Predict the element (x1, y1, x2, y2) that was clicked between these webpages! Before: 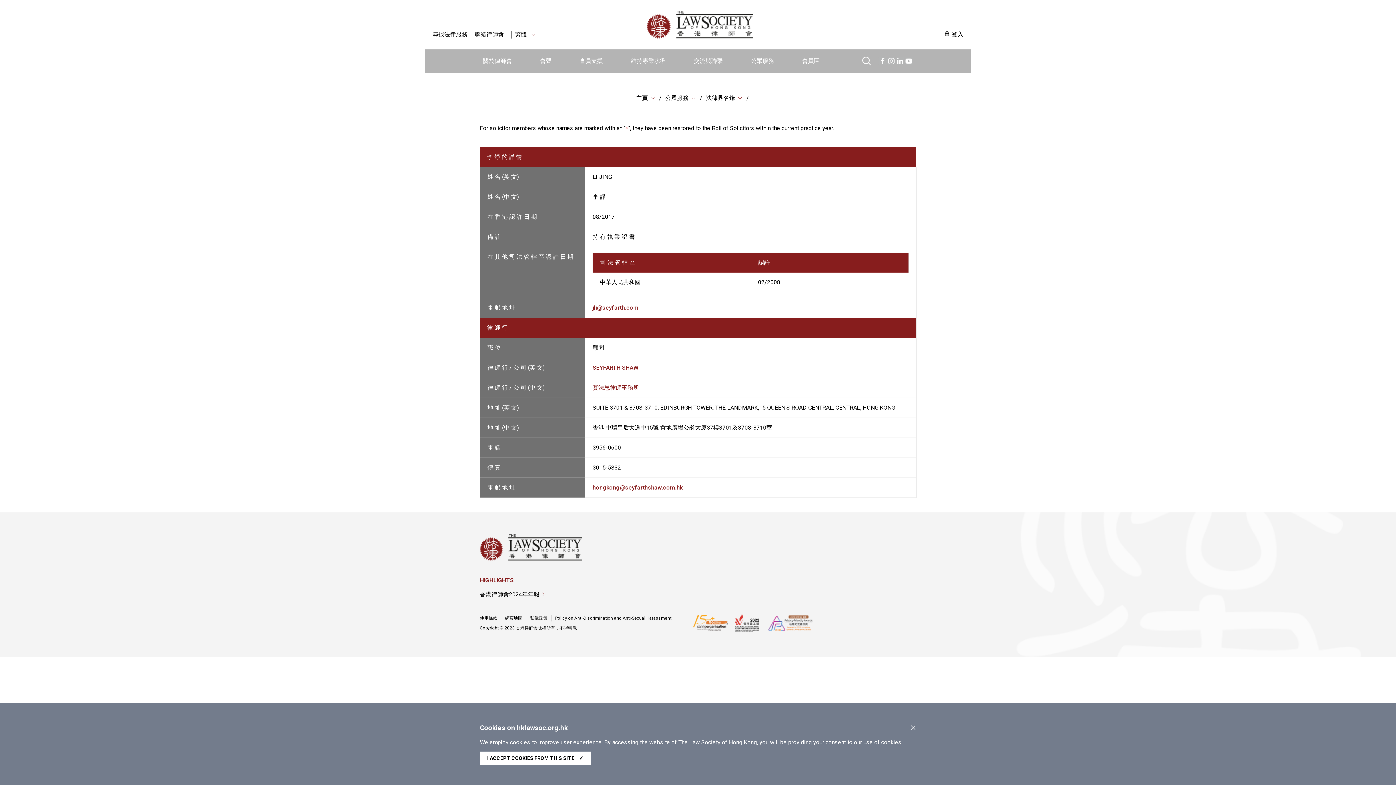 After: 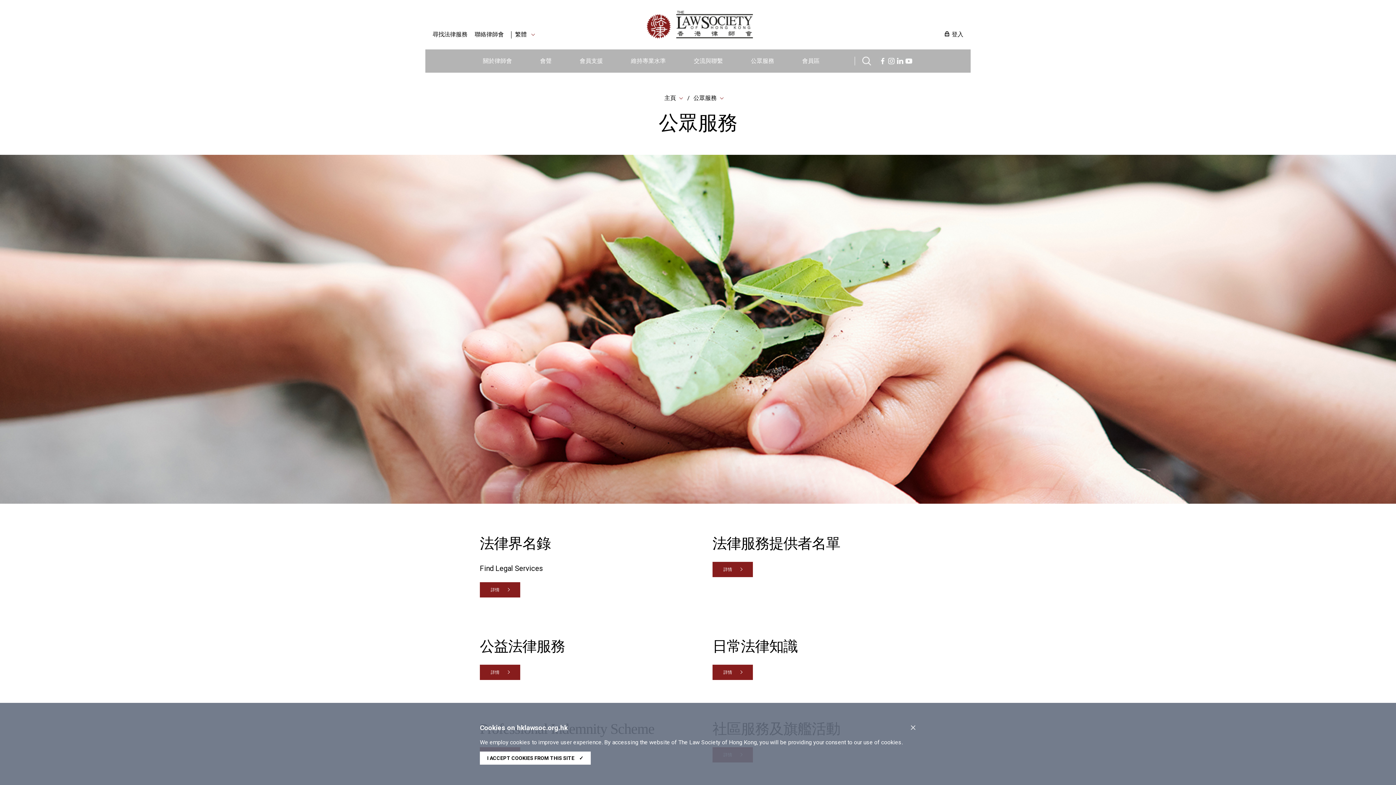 Action: bbox: (751, 49, 774, 72) label: 公眾服務